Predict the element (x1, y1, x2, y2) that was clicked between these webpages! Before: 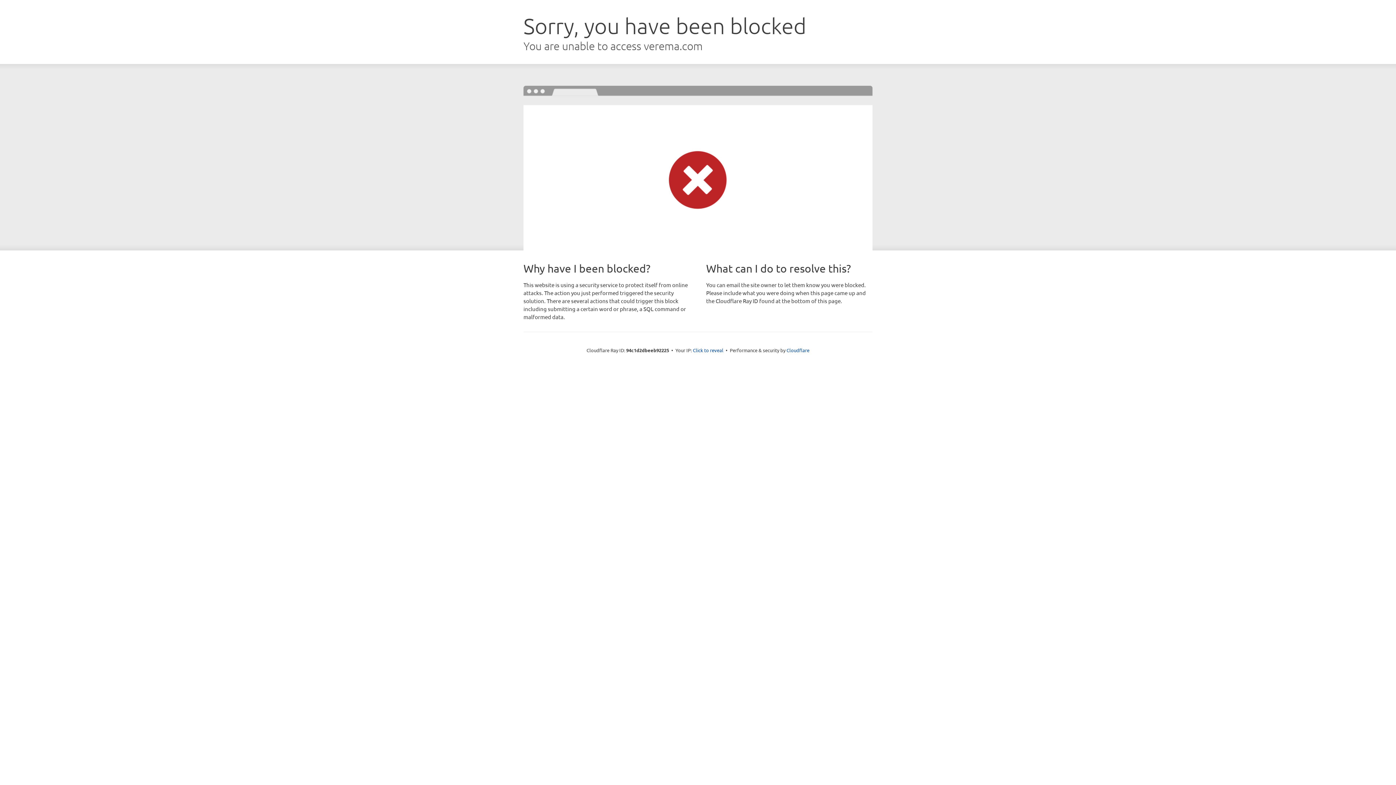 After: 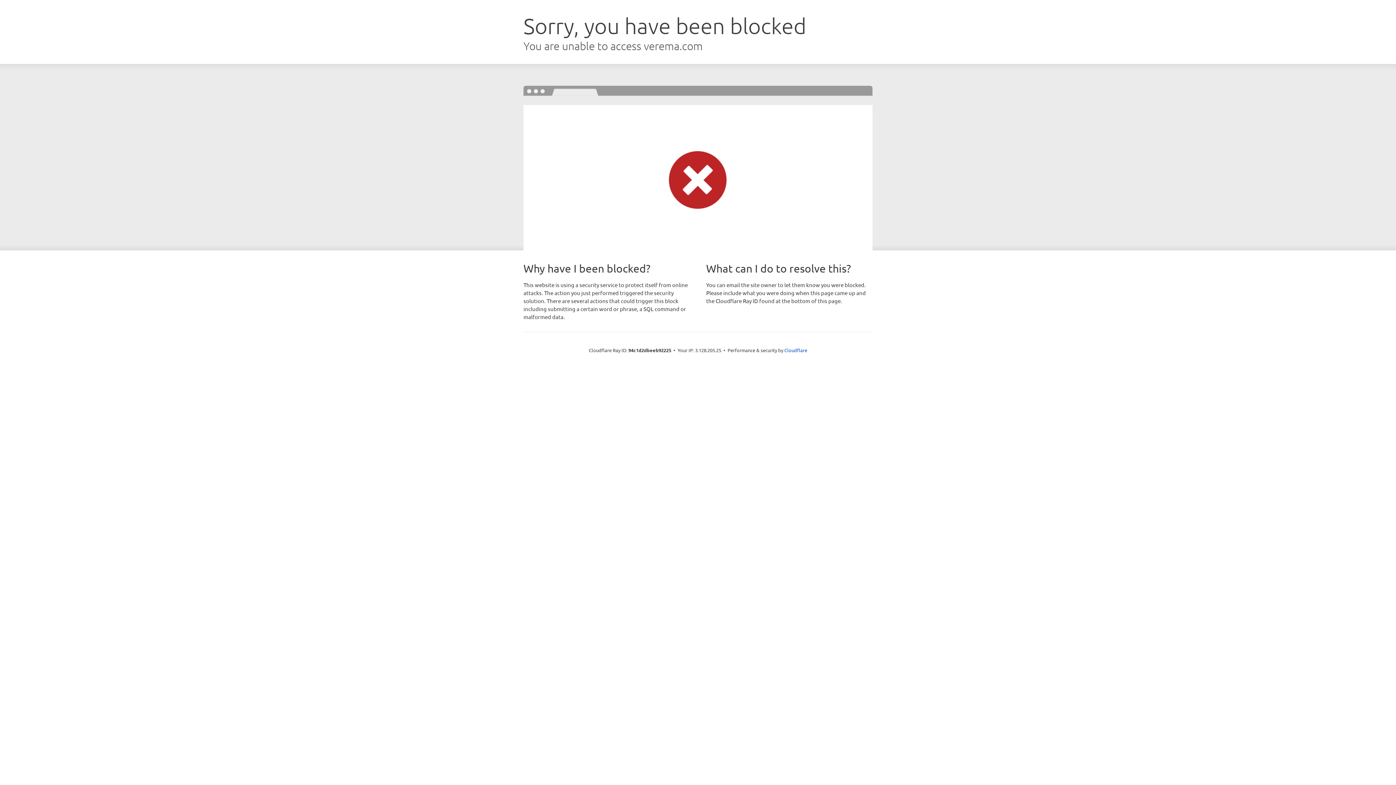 Action: label: Click to reveal bbox: (693, 346, 723, 353)